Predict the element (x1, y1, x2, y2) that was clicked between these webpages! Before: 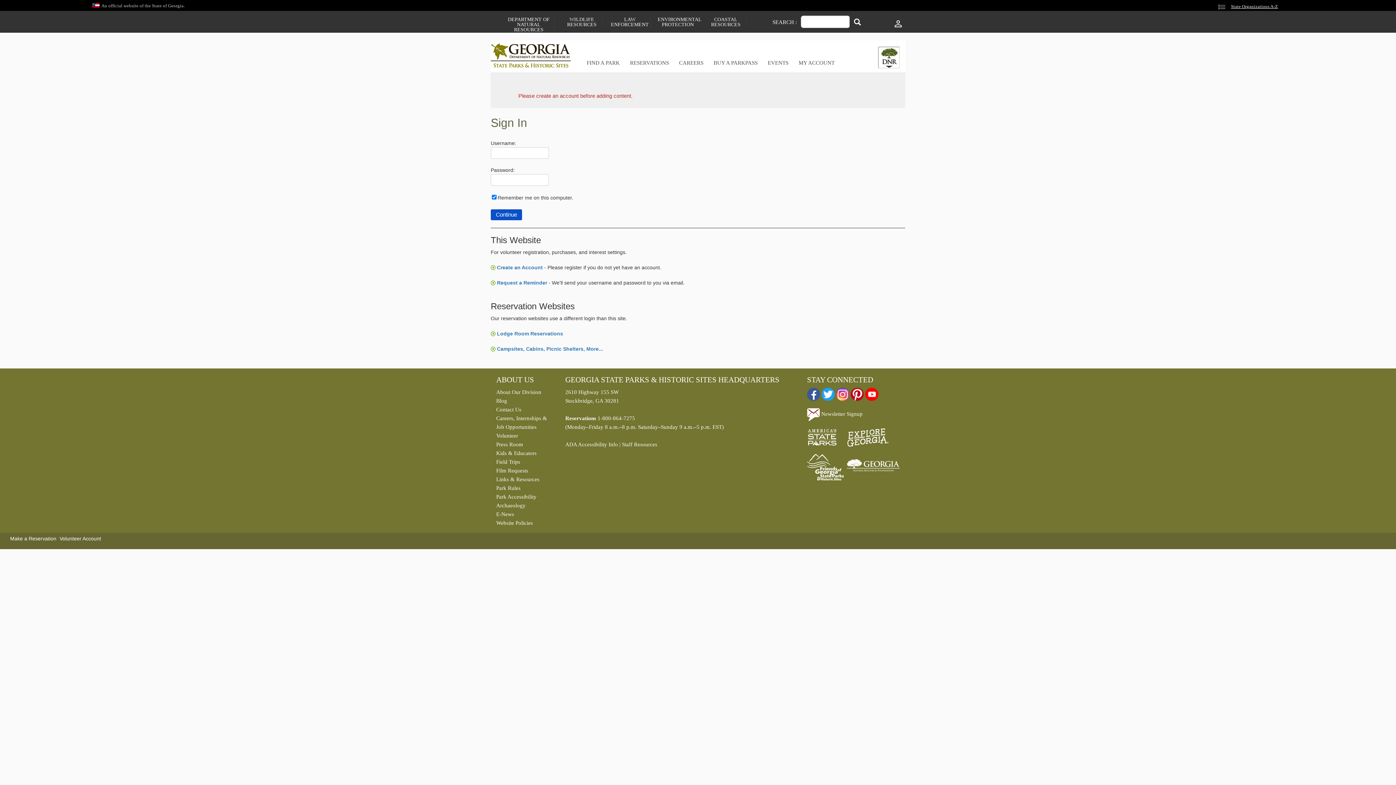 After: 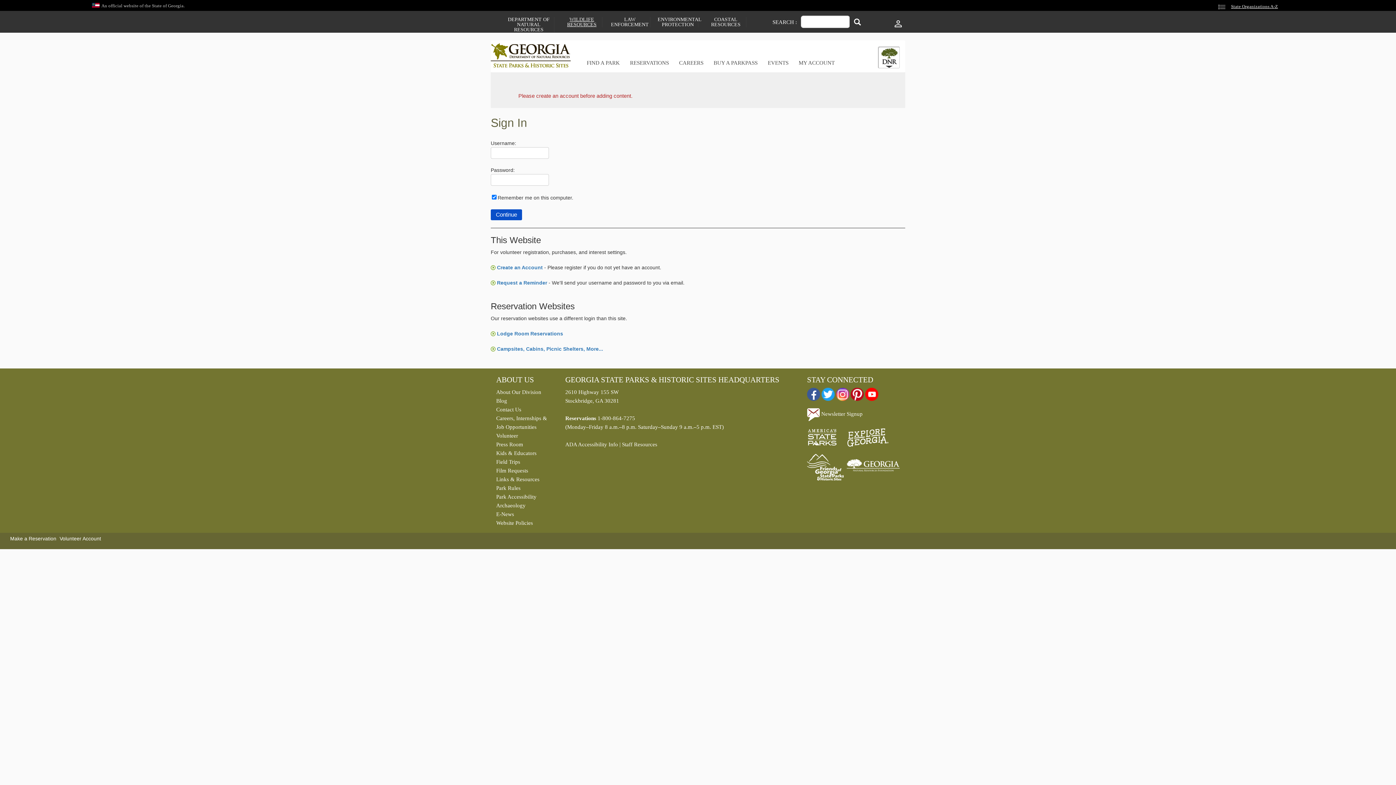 Action: bbox: (561, 17, 602, 27) label: WILDLIFE RESOURCES